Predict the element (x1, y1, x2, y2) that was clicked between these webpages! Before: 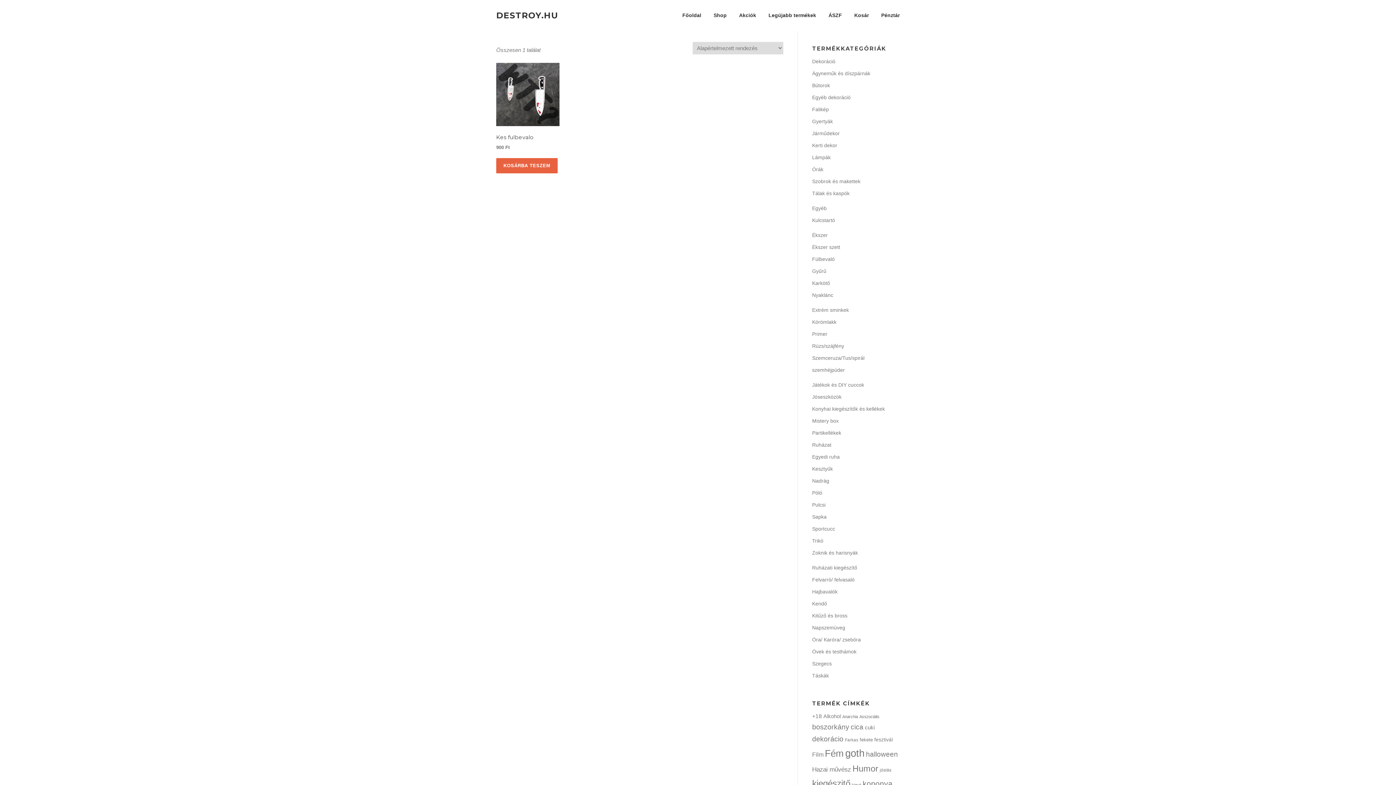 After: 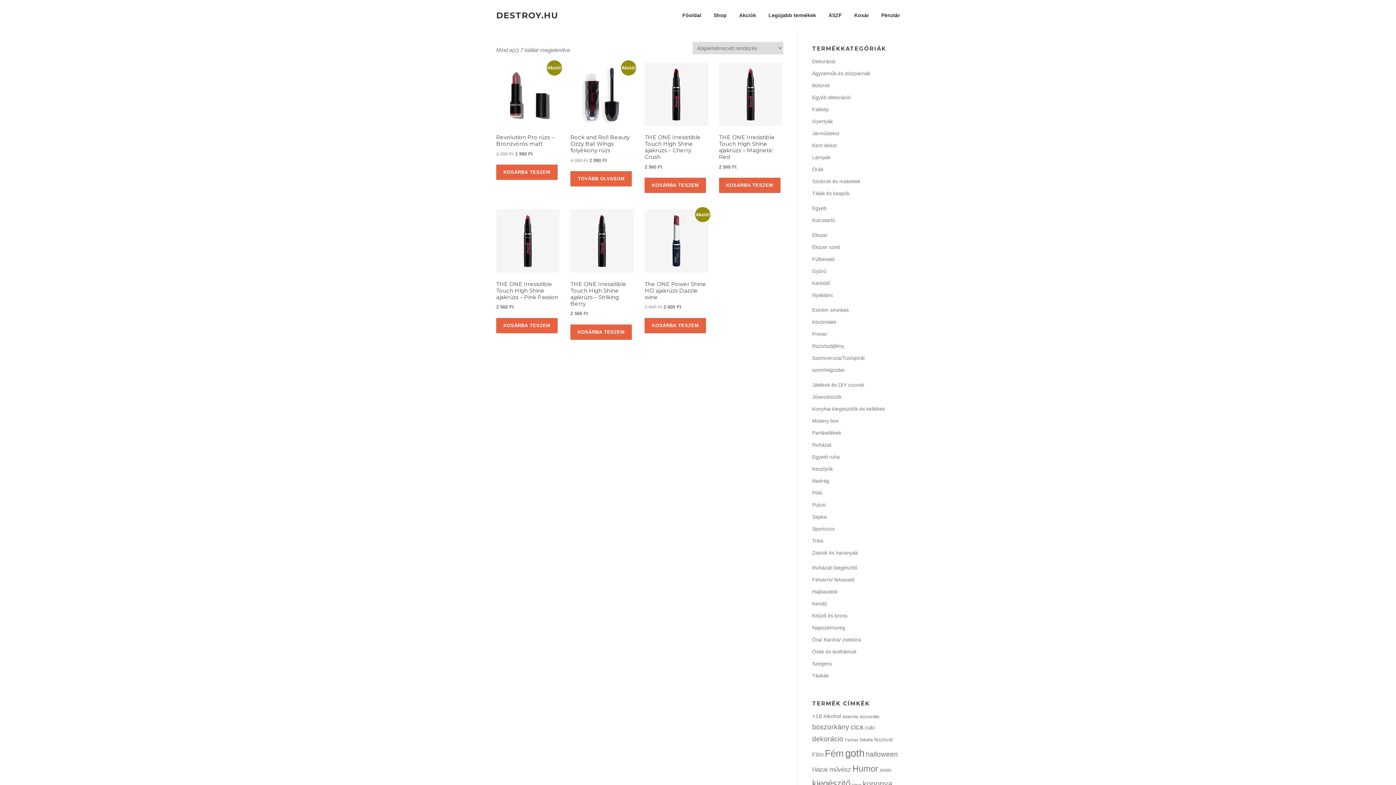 Action: bbox: (812, 343, 844, 349) label: Rúzs/szájfény